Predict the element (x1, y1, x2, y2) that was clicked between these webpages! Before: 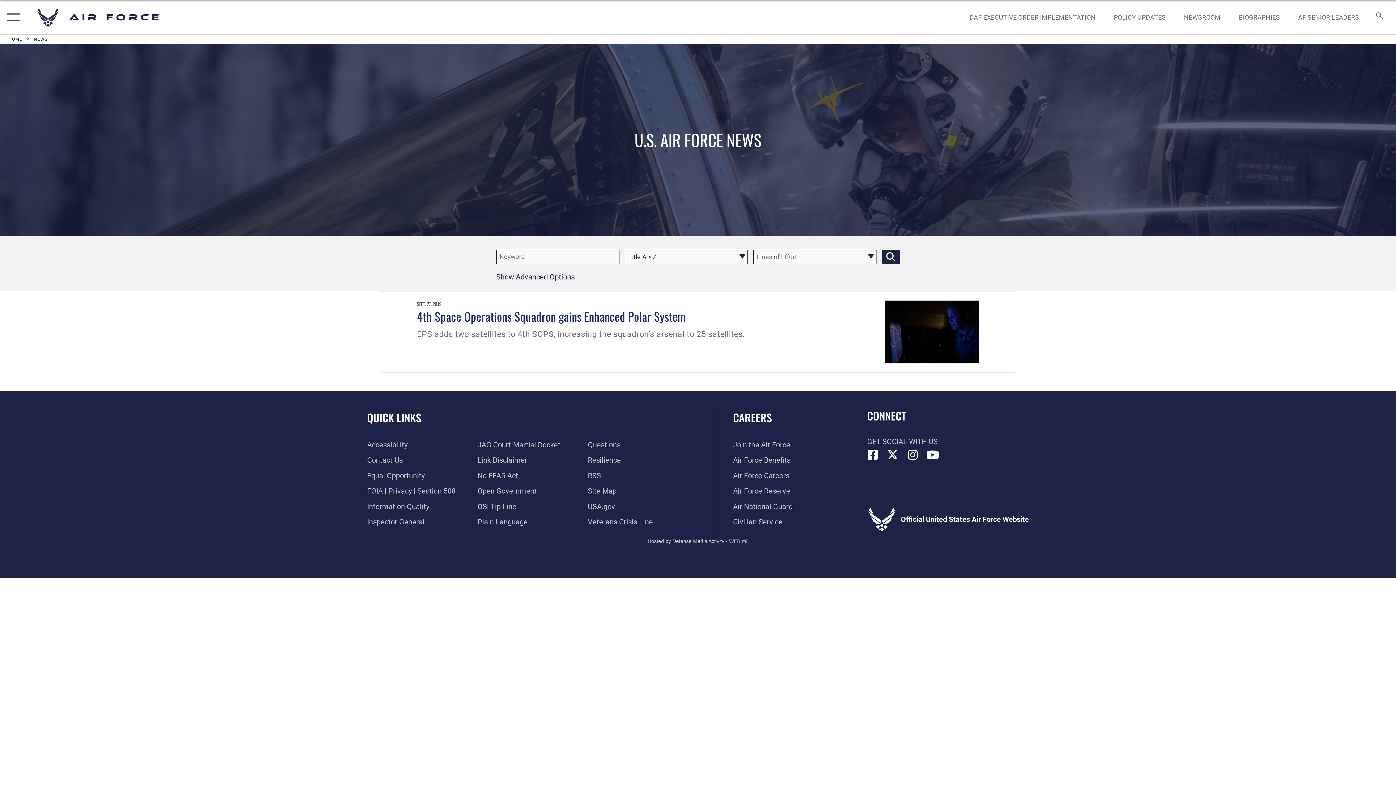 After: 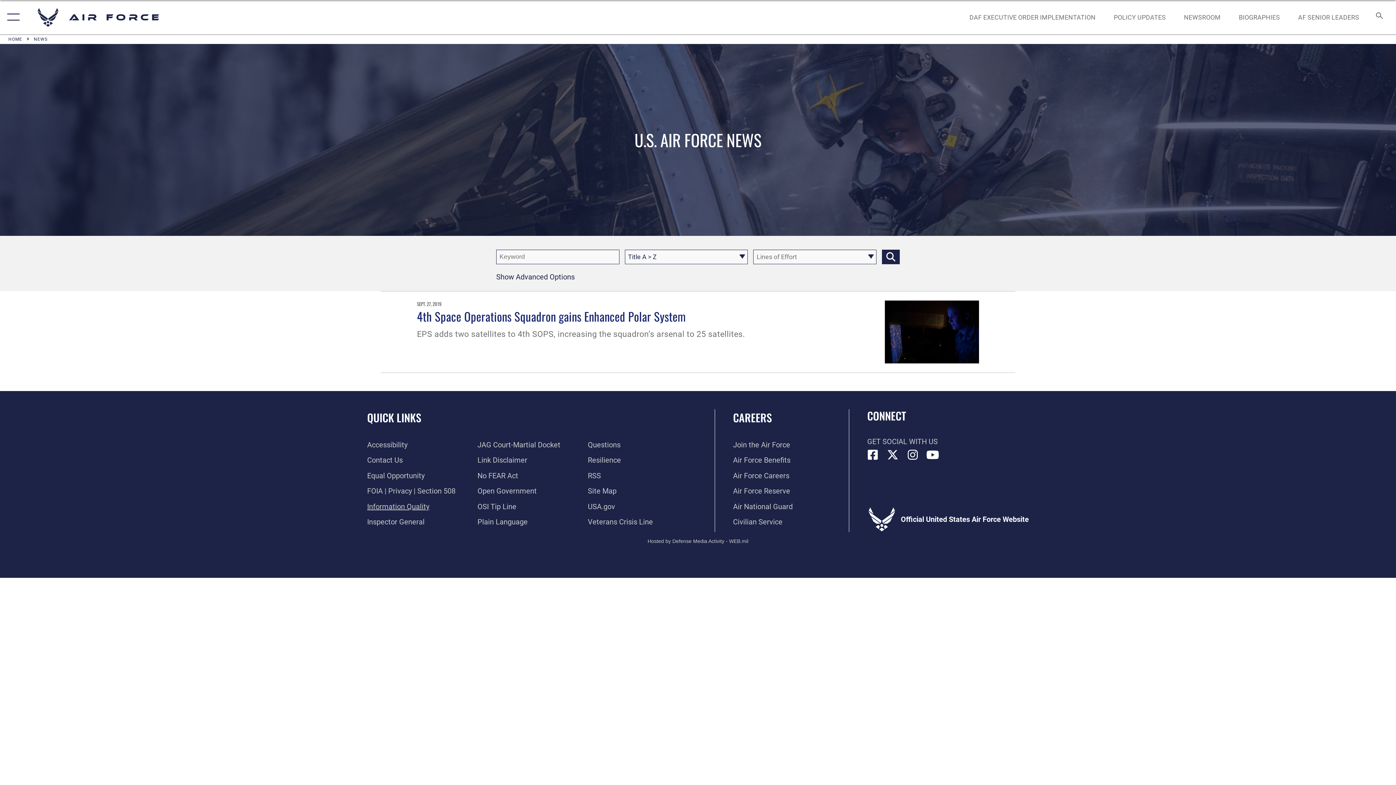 Action: bbox: (367, 502, 429, 511) label: Link to DOD information quality guidelines opens in a new window